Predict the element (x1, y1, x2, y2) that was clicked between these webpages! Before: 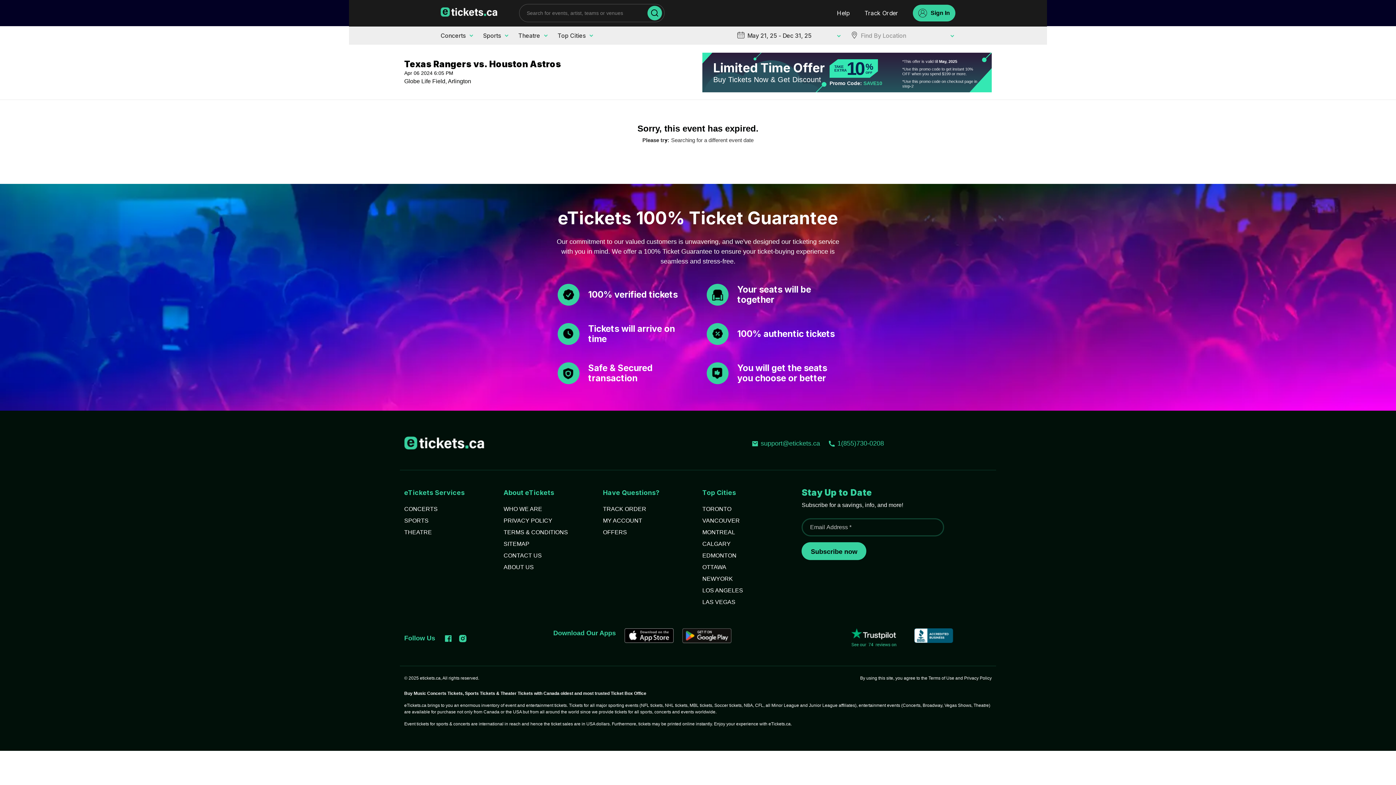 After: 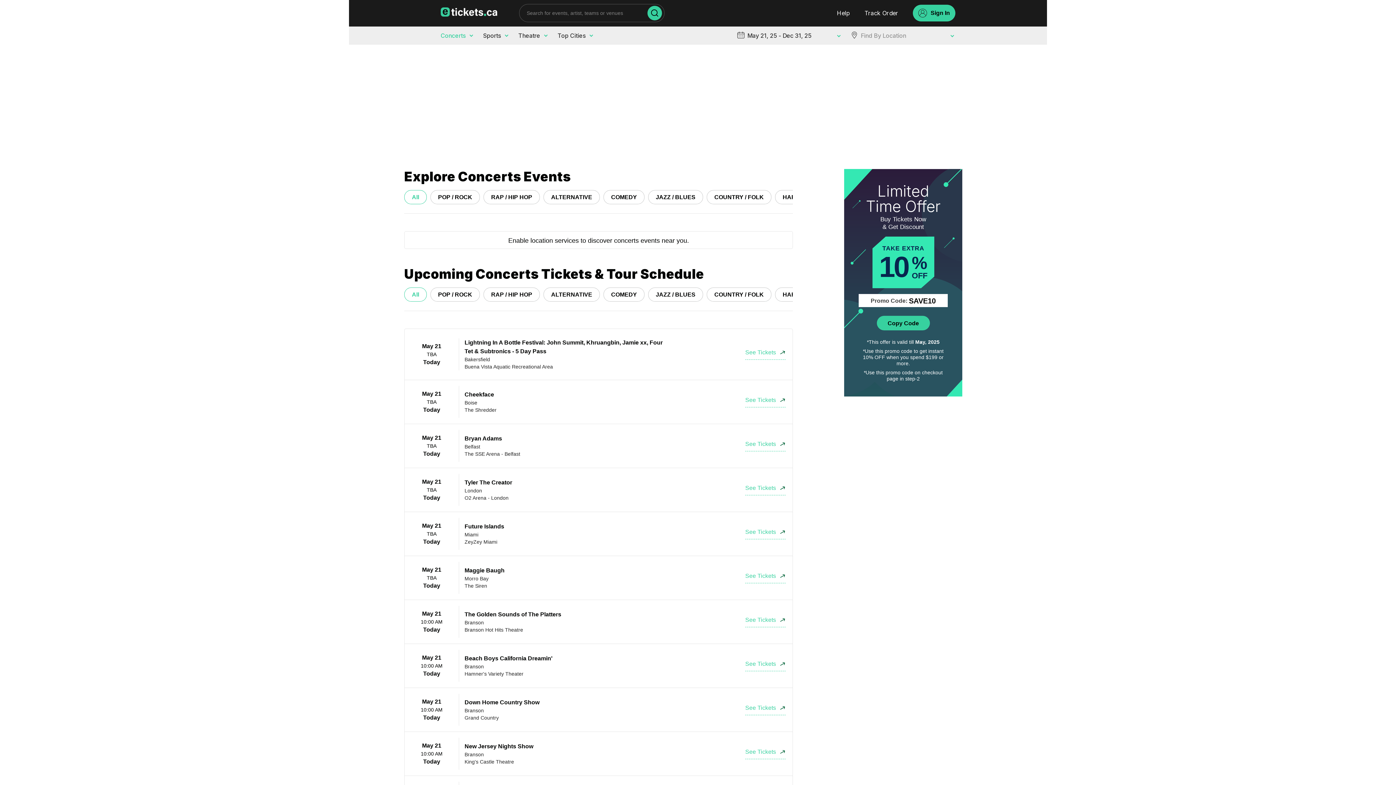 Action: label: CONCERTS bbox: (404, 506, 437, 512)